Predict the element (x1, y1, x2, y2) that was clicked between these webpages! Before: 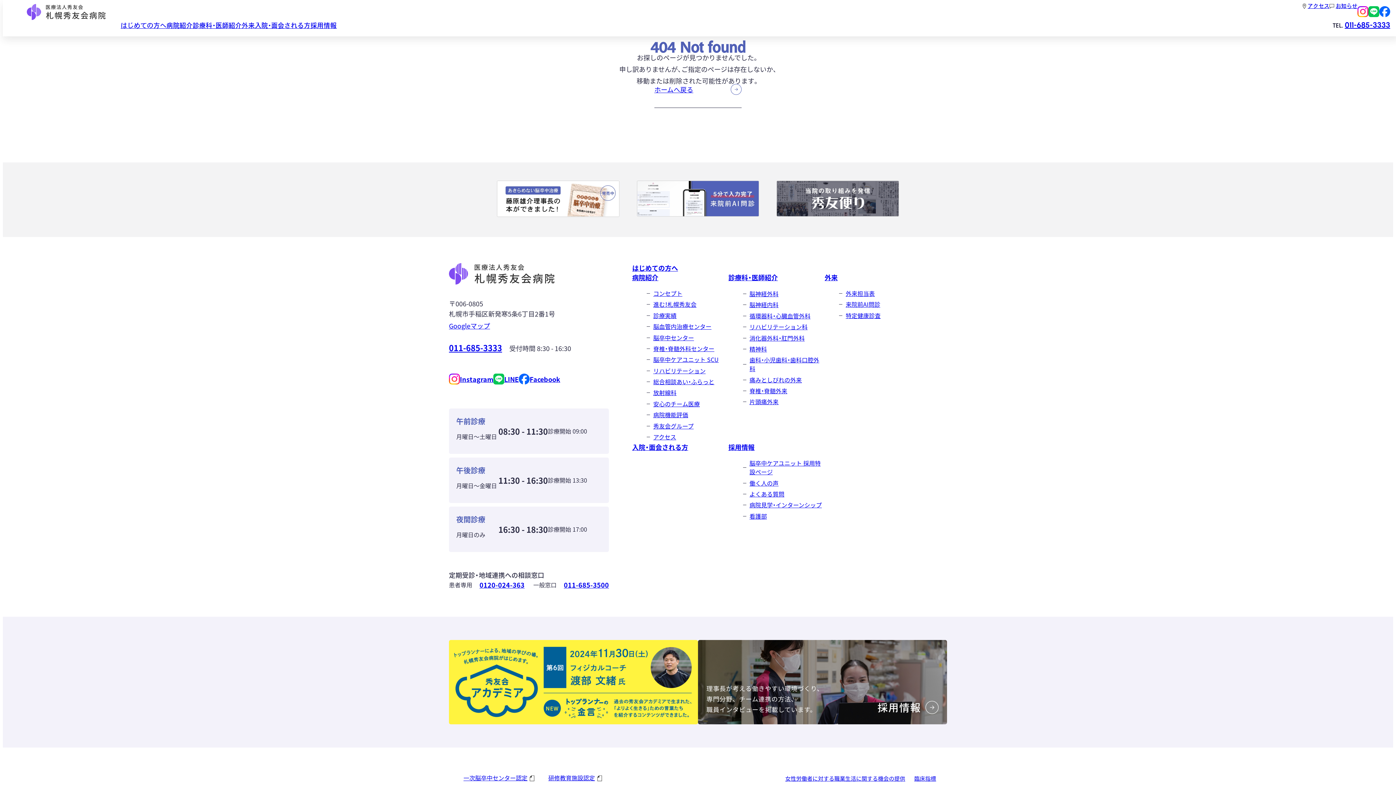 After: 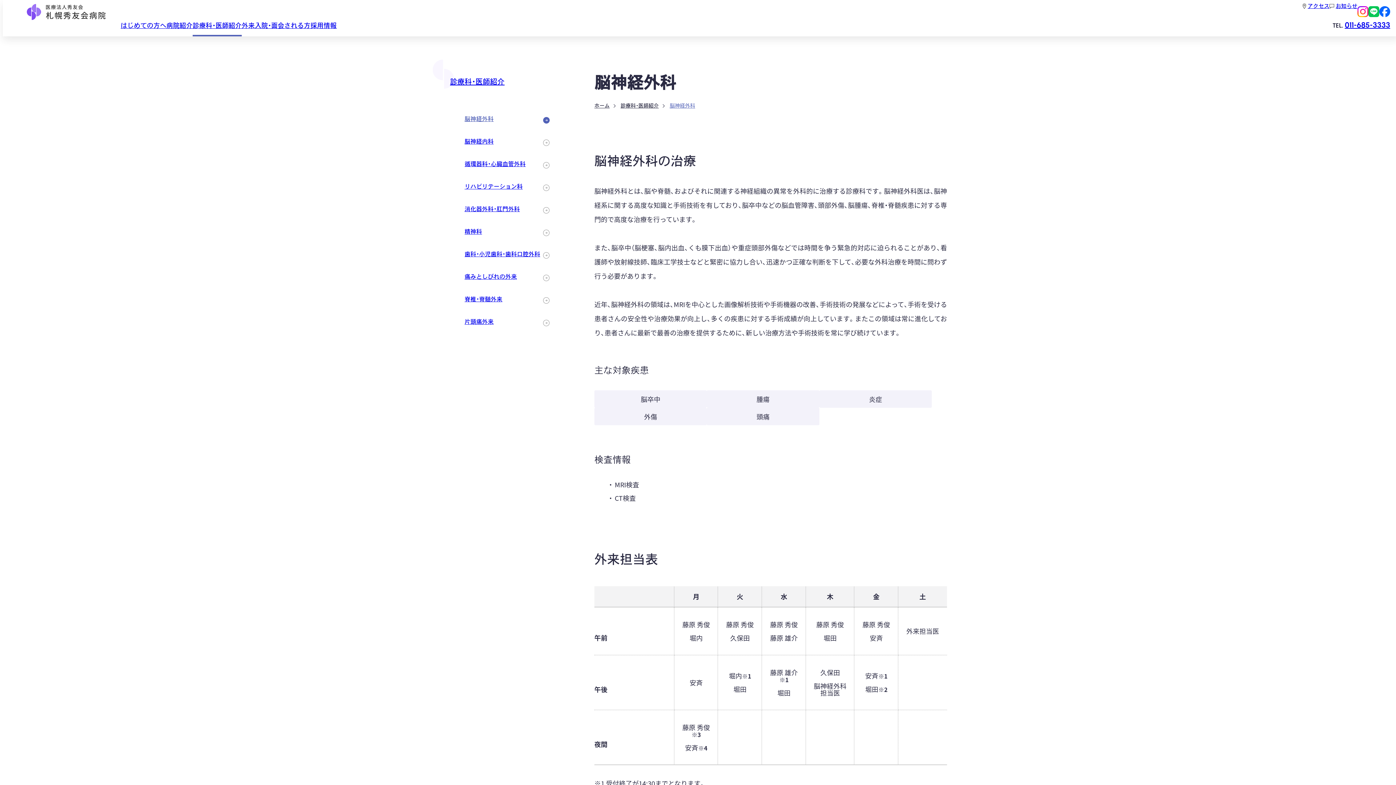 Action: label: 脳神経外科 bbox: (749, 288, 778, 299)